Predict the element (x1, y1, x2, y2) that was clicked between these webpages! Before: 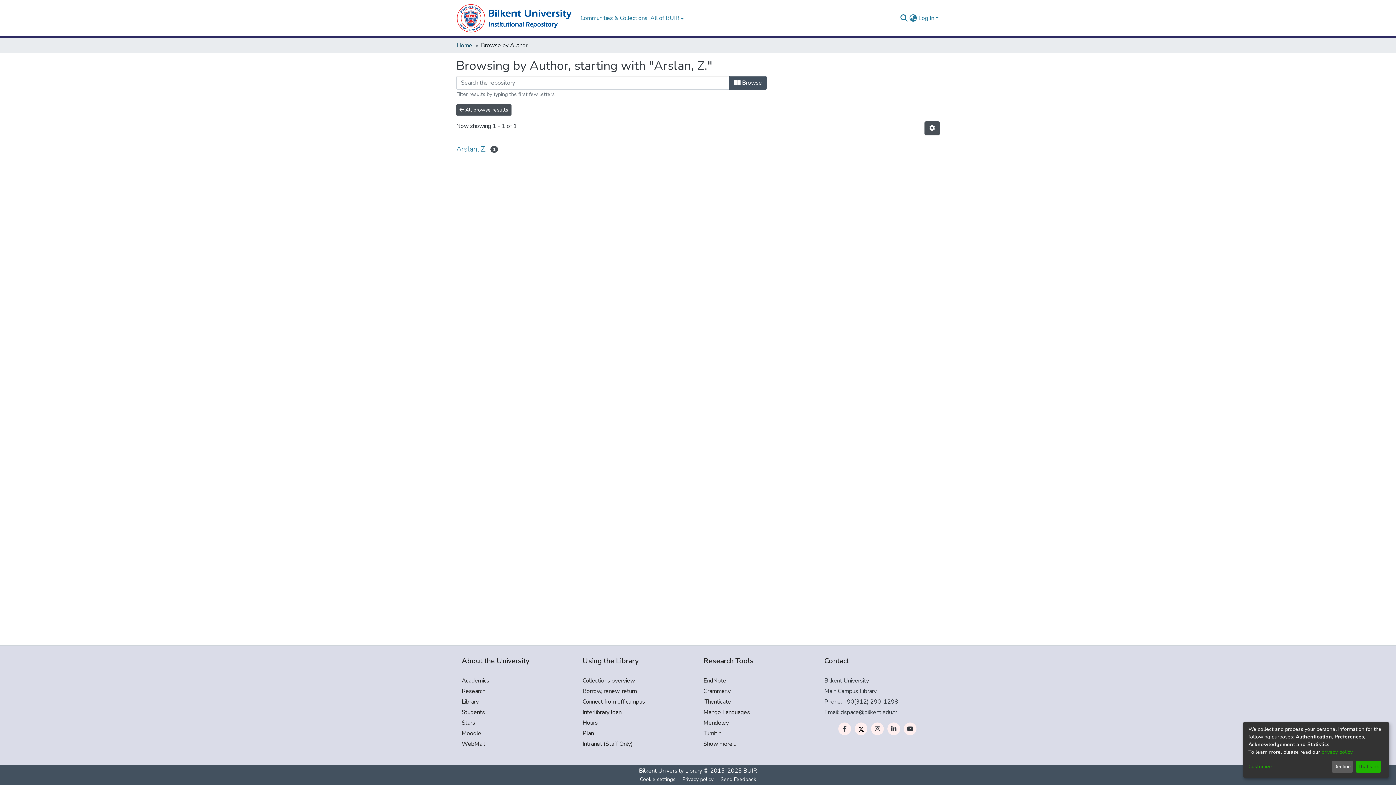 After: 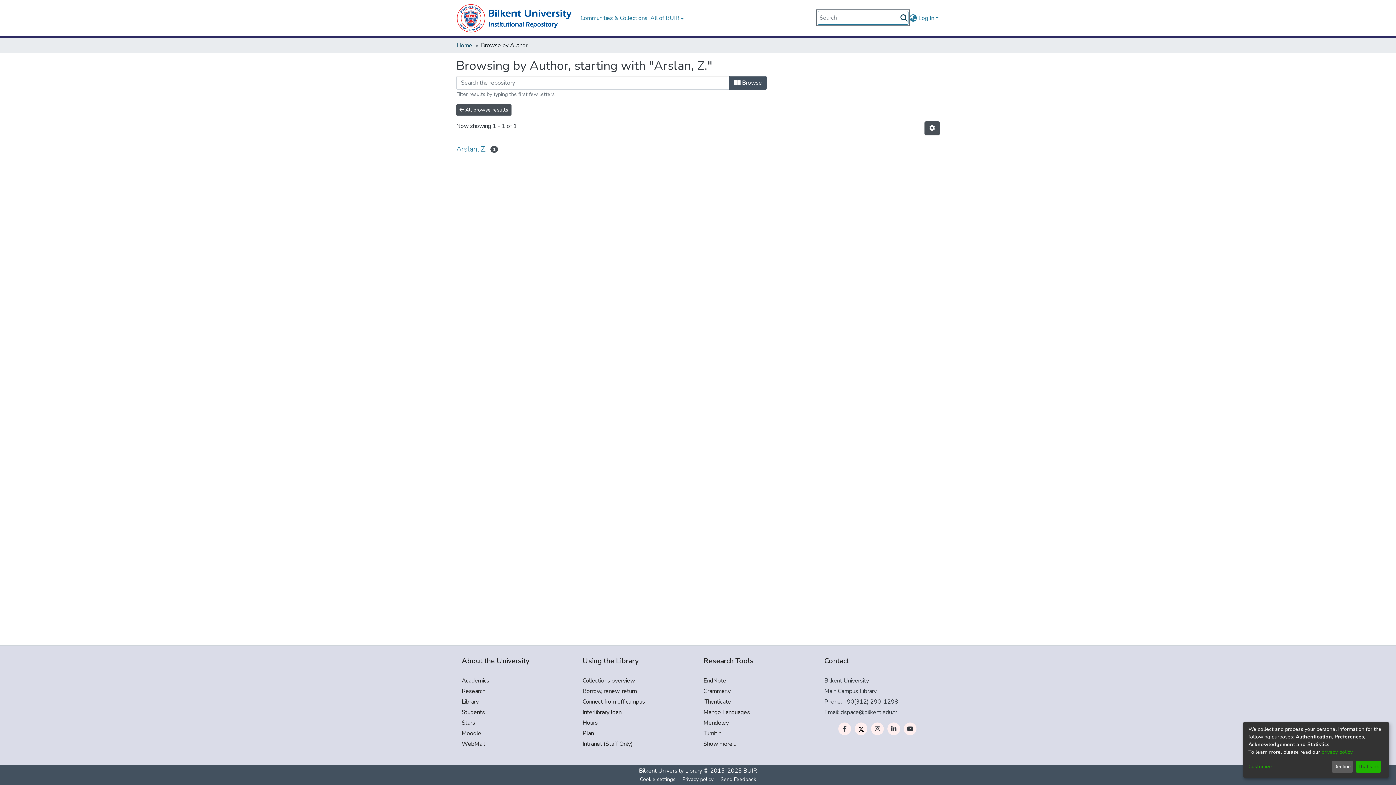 Action: bbox: (899, 13, 908, 22) label: Submit search